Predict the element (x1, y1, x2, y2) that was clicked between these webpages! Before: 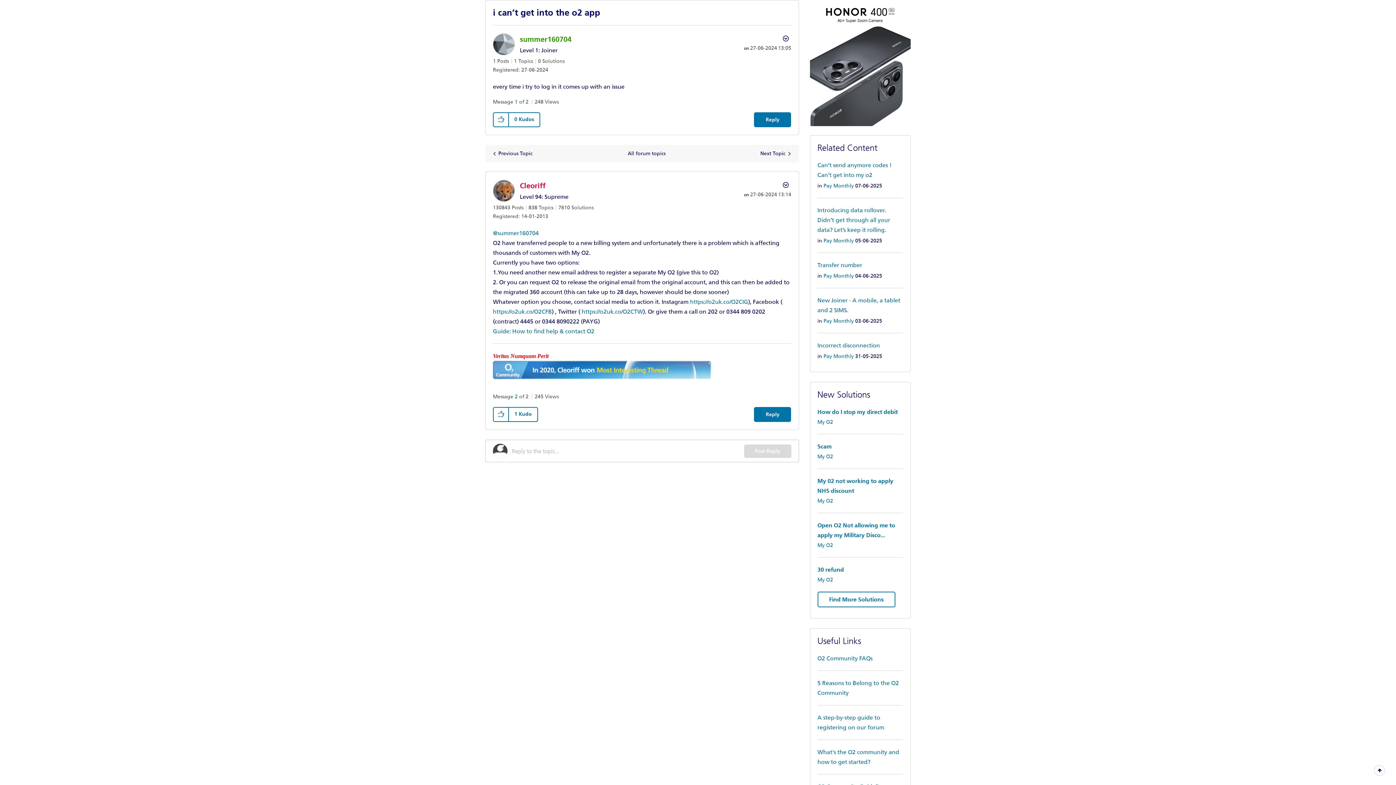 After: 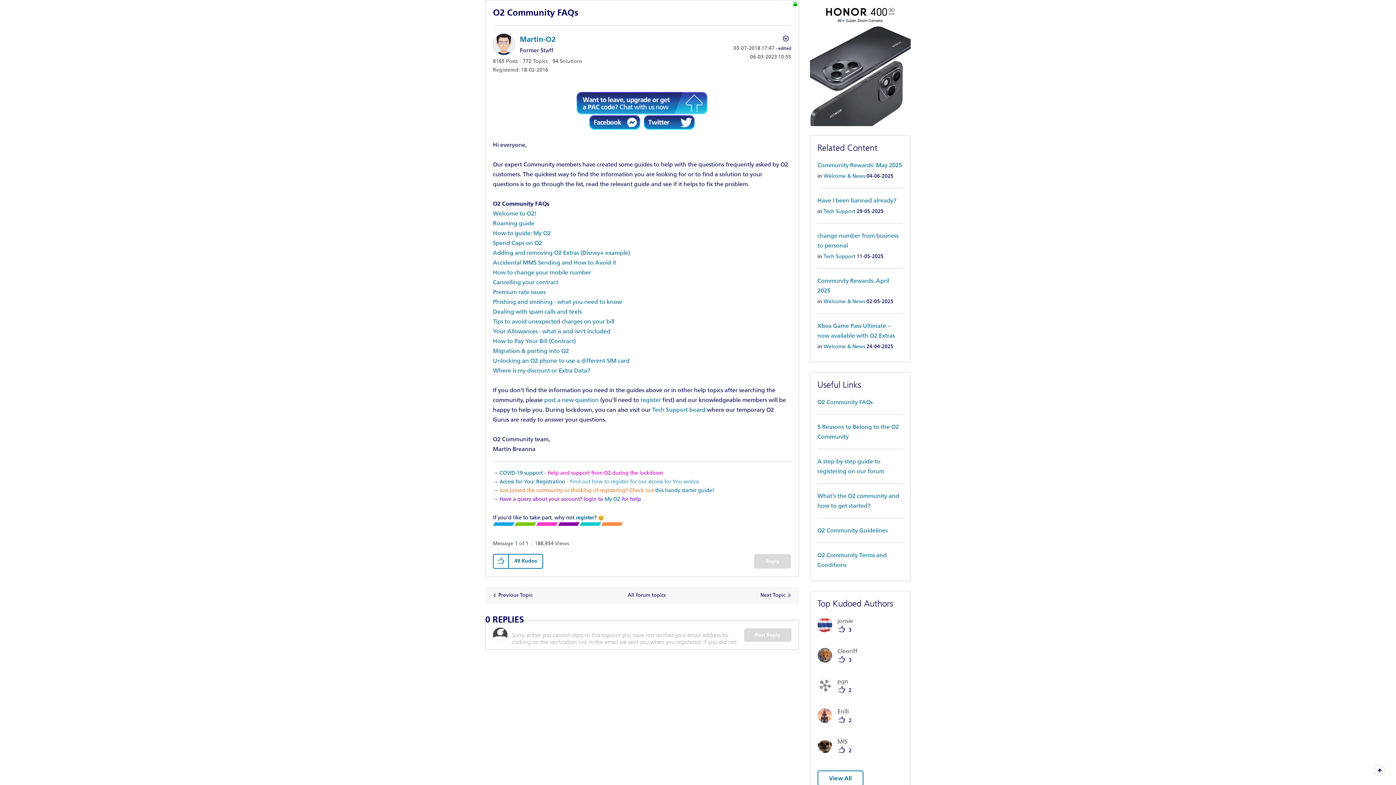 Action: label: O2 Community FAQs bbox: (817, 655, 872, 662)